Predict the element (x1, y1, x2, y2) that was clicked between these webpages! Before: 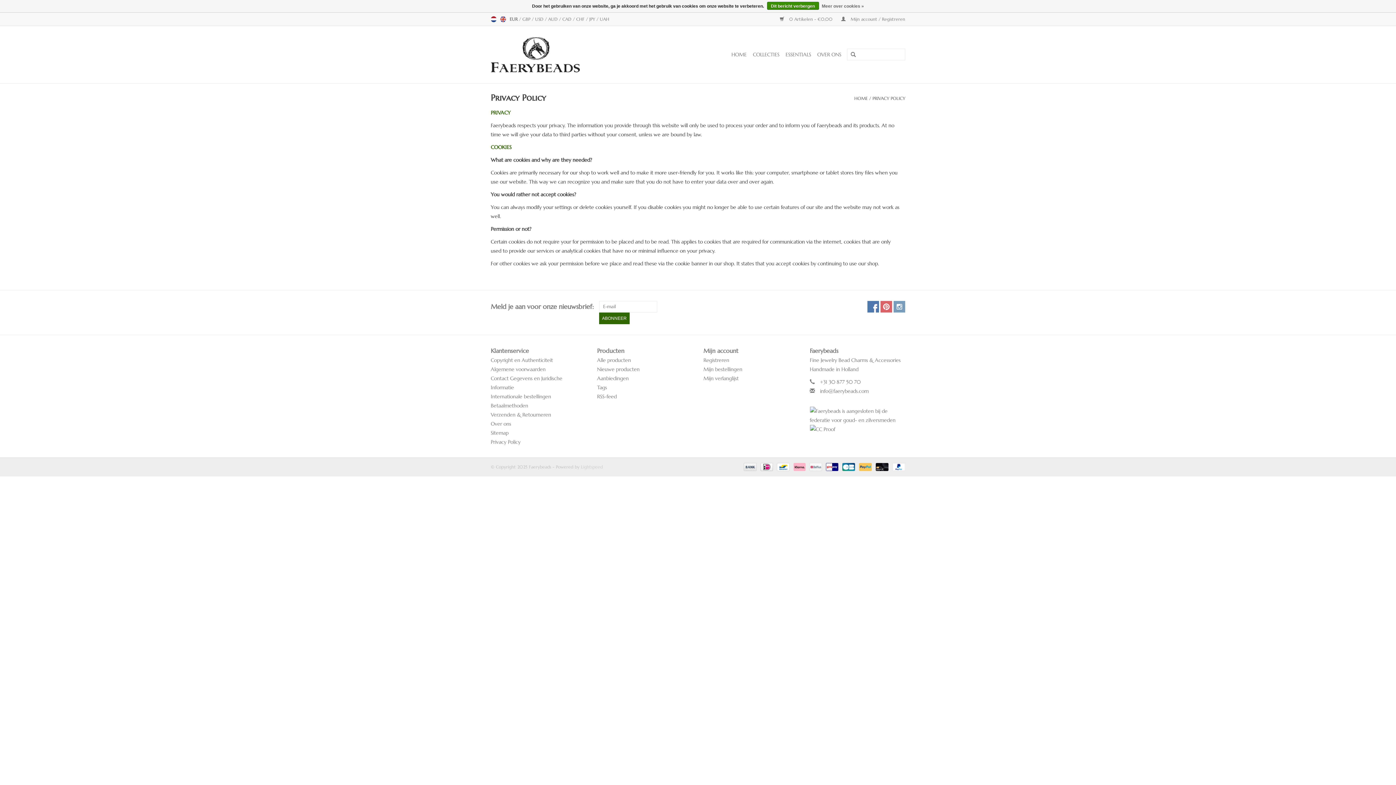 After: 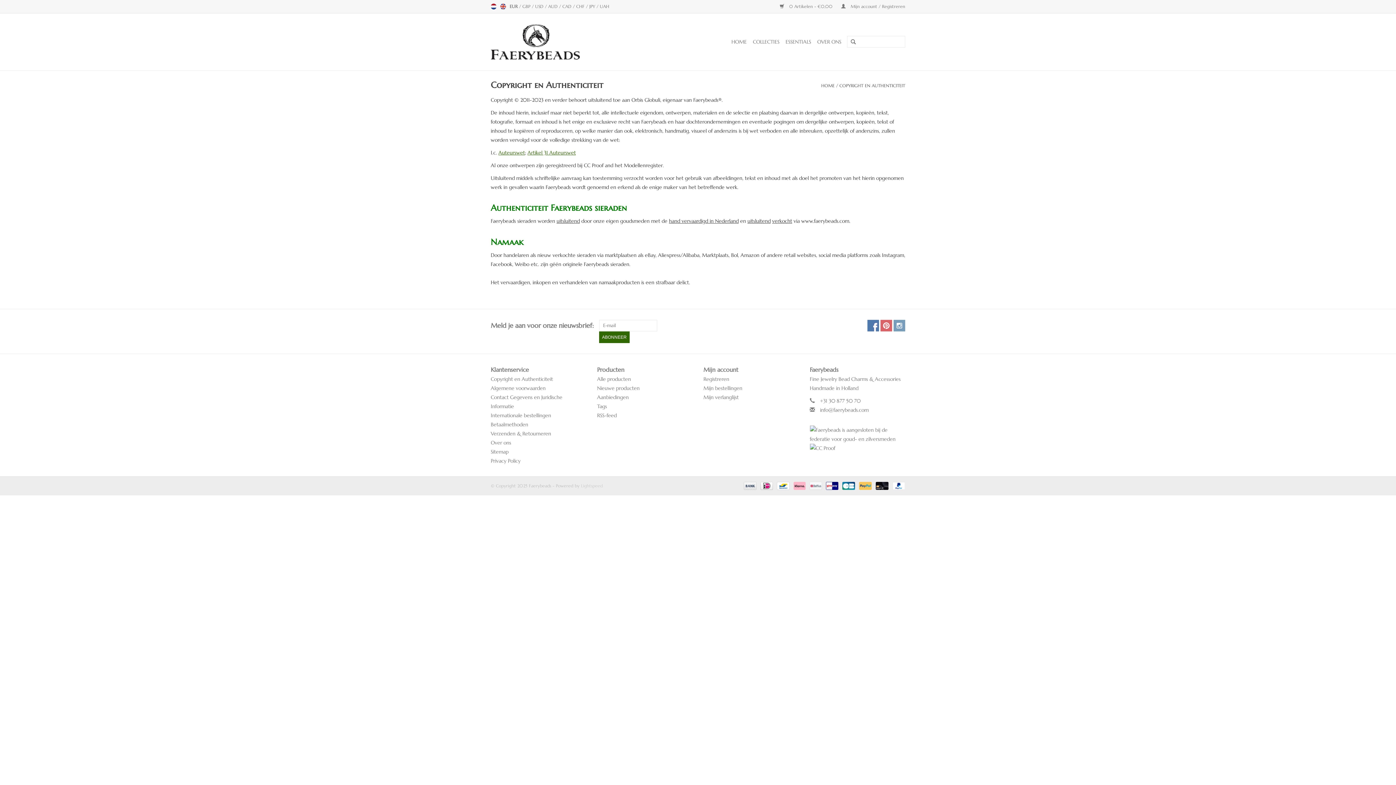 Action: label: Copyright en Authenticiteit bbox: (490, 357, 553, 363)